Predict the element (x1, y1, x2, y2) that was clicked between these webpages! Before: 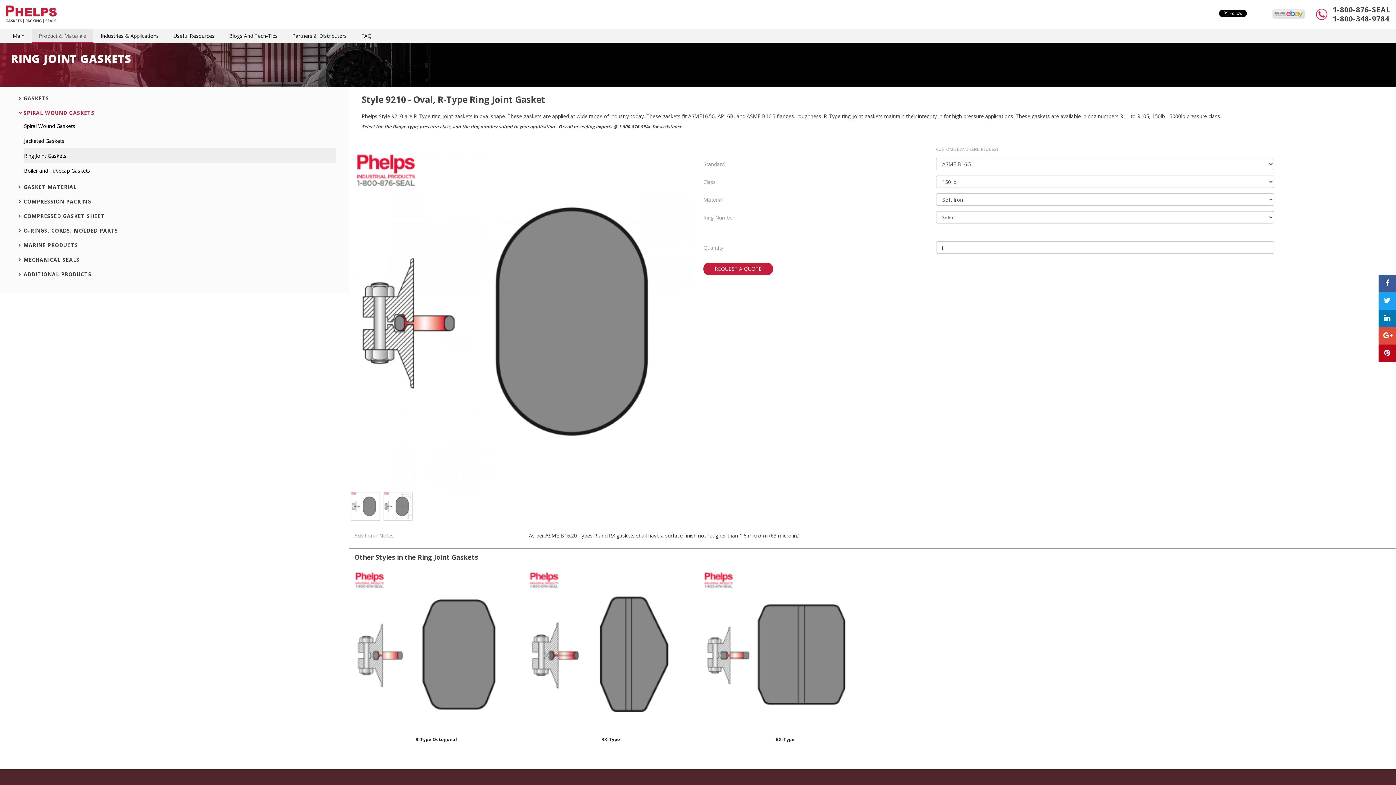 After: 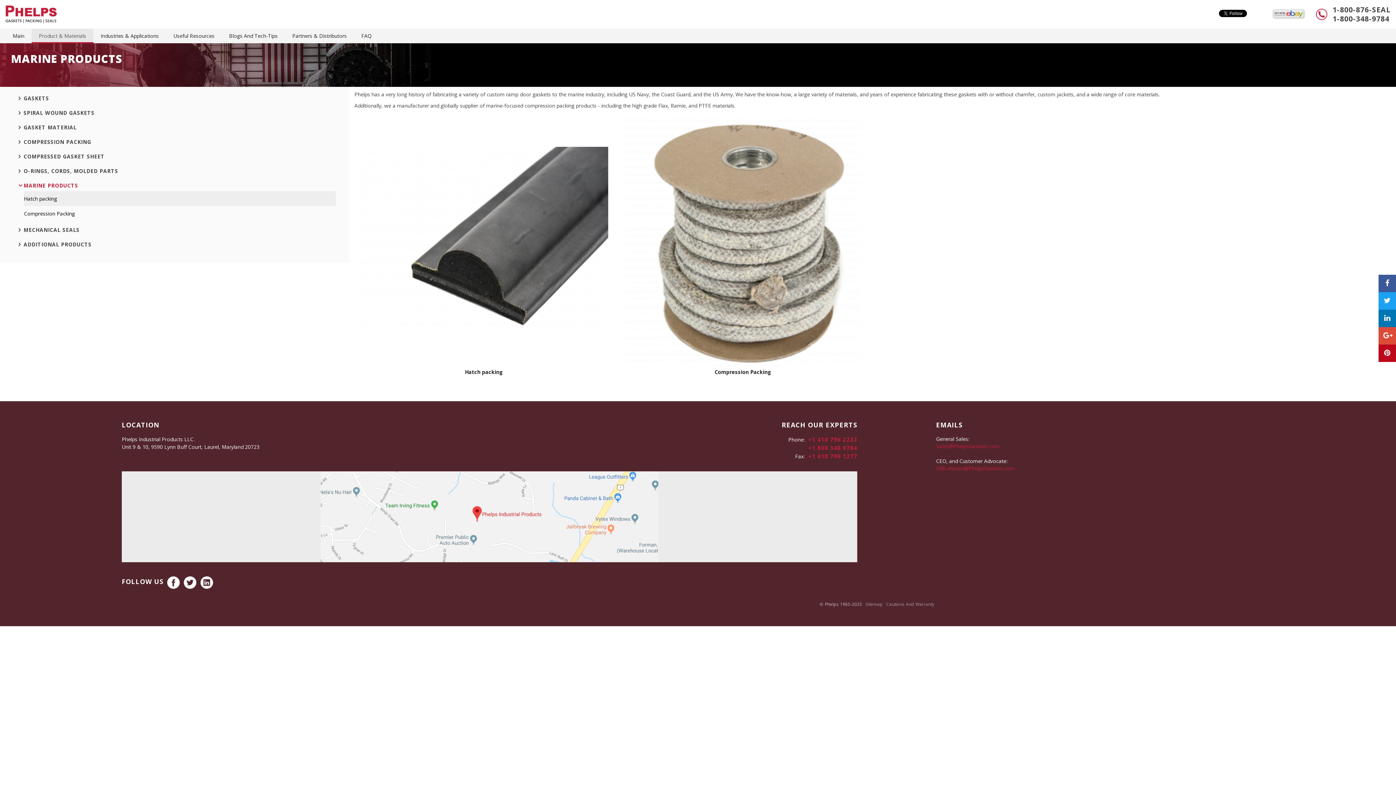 Action: label: MARINE PRODUCTS bbox: (23, 241, 78, 248)